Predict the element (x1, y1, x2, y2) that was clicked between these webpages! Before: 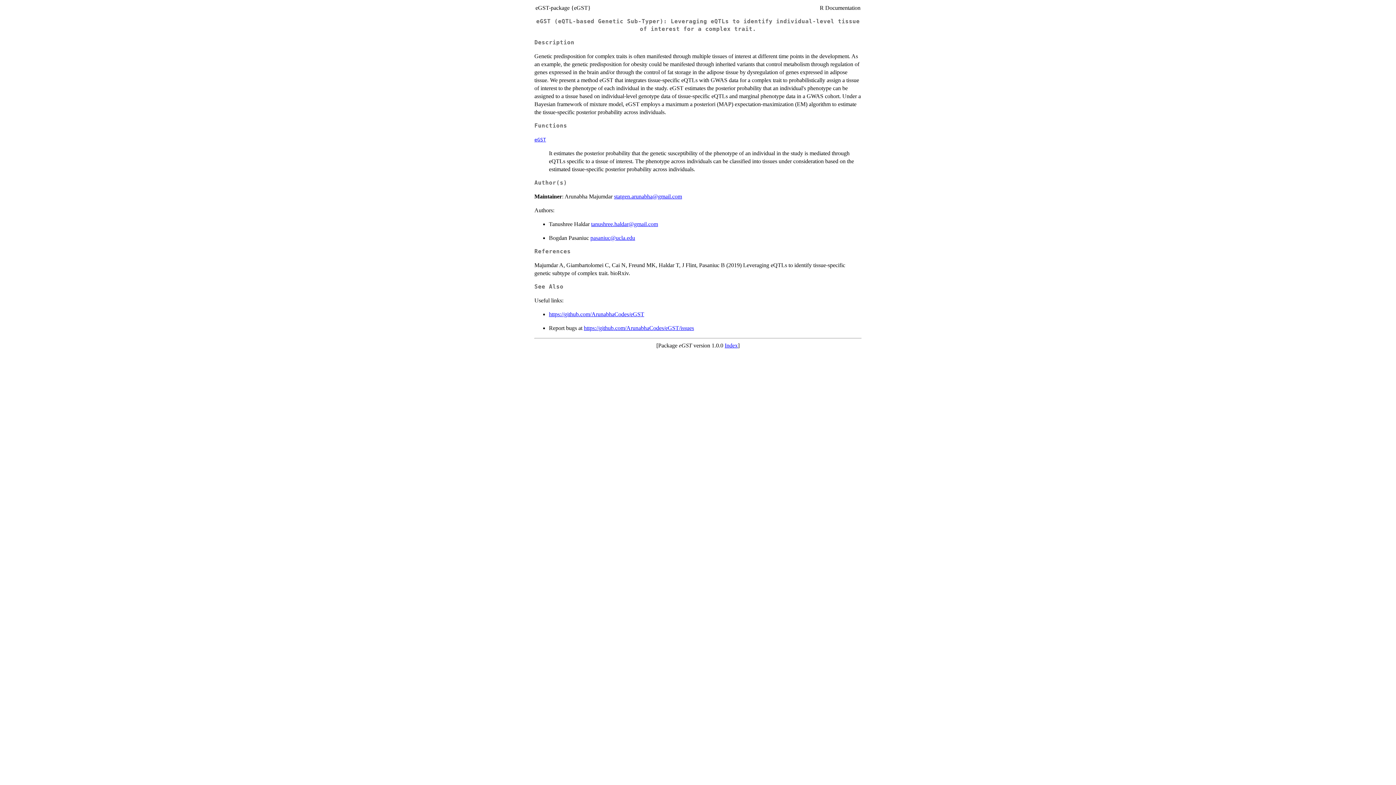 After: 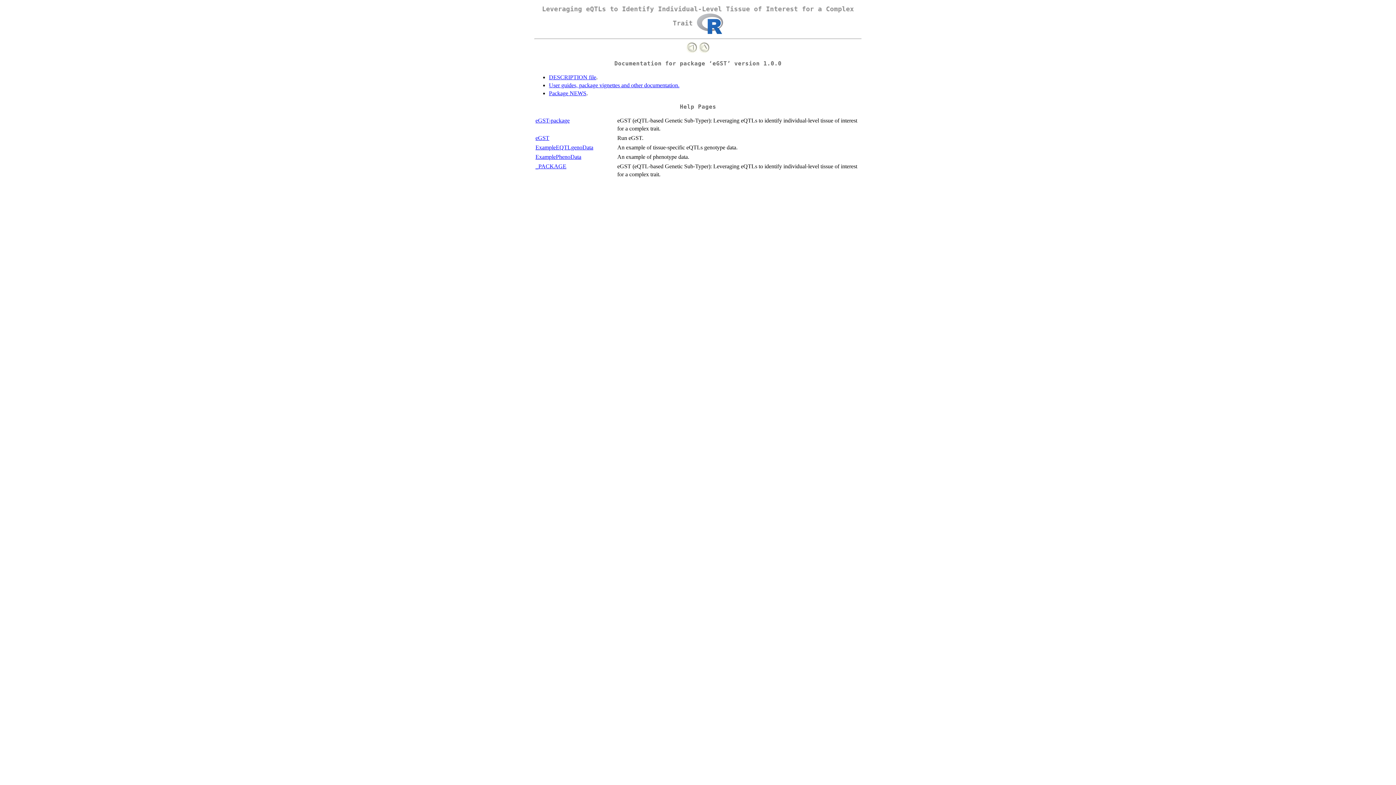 Action: label: Index bbox: (724, 342, 738, 348)